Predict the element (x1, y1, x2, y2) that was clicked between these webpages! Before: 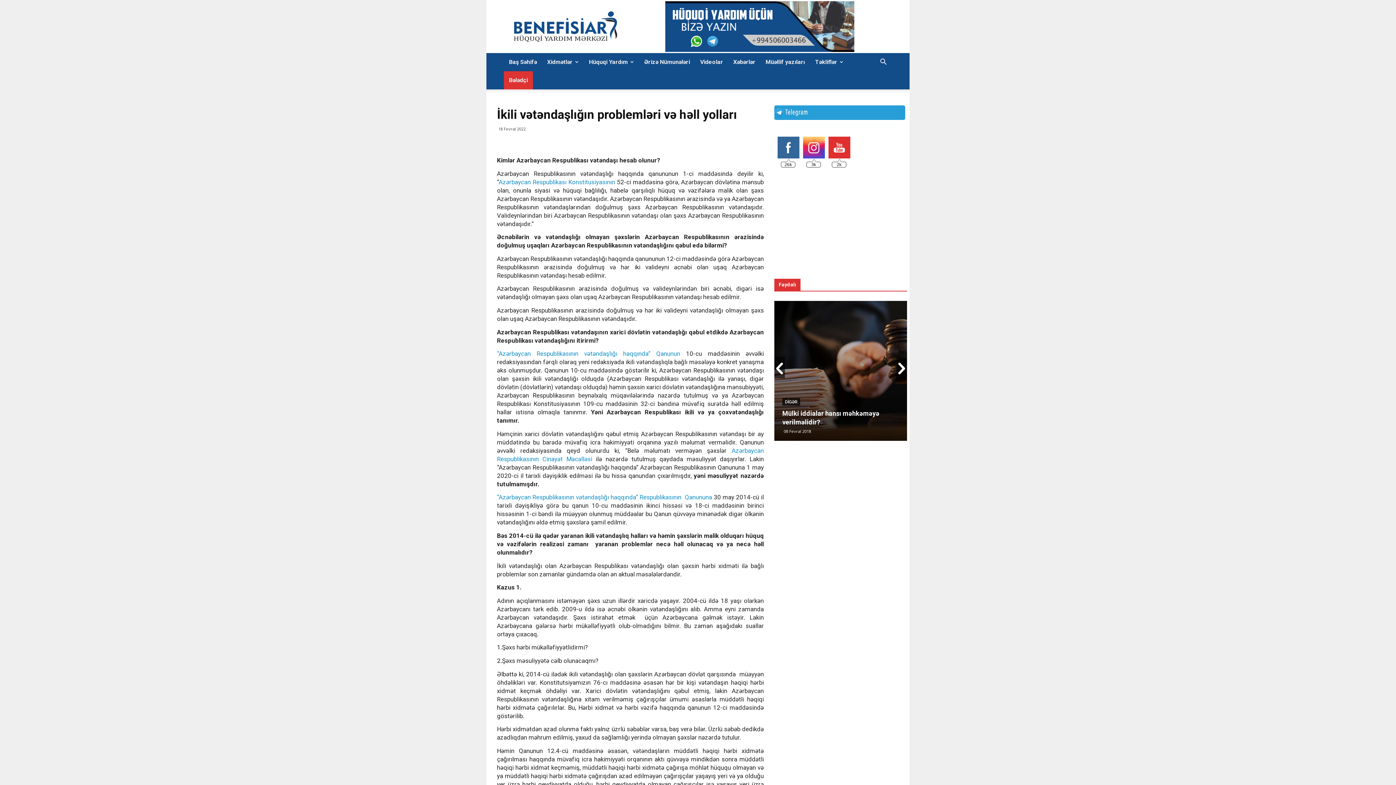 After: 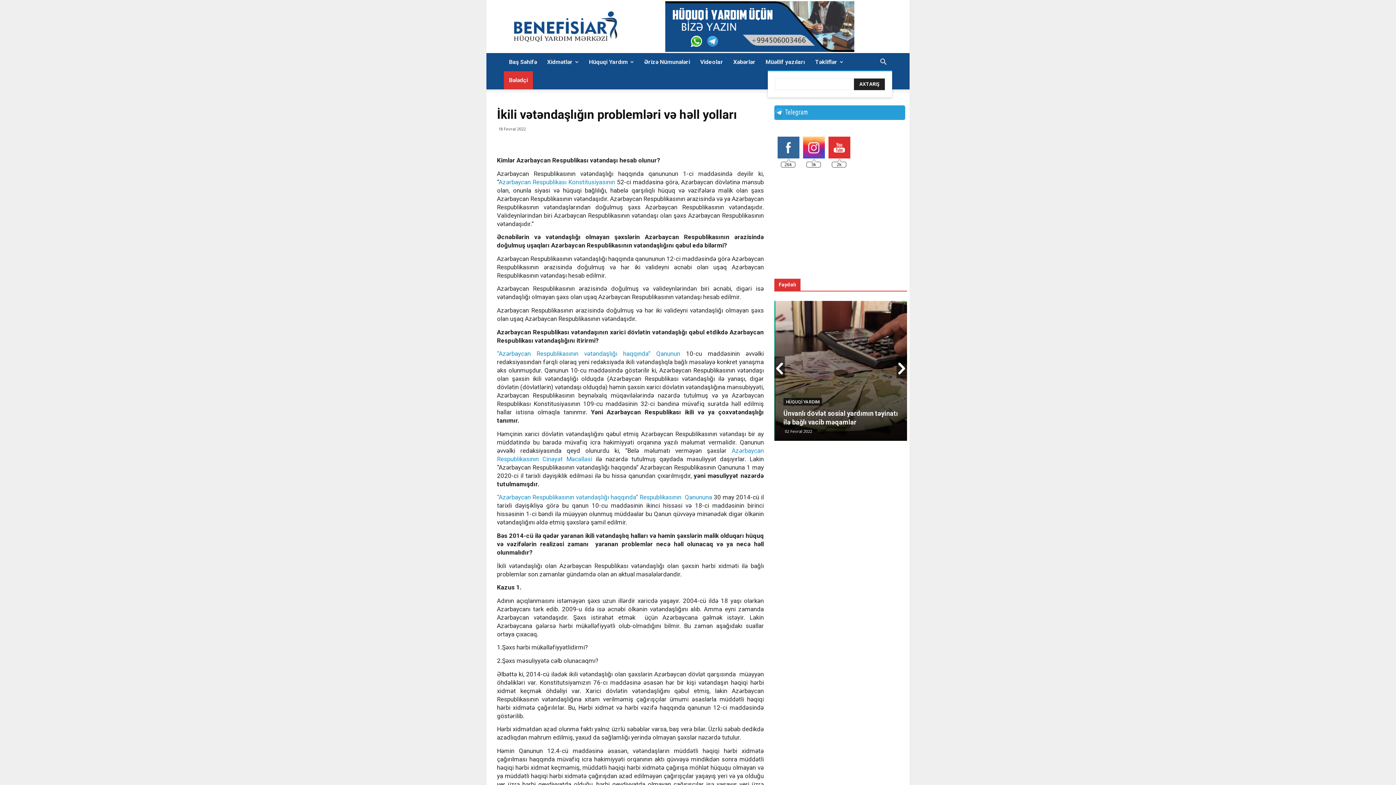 Action: bbox: (874, 59, 892, 66)